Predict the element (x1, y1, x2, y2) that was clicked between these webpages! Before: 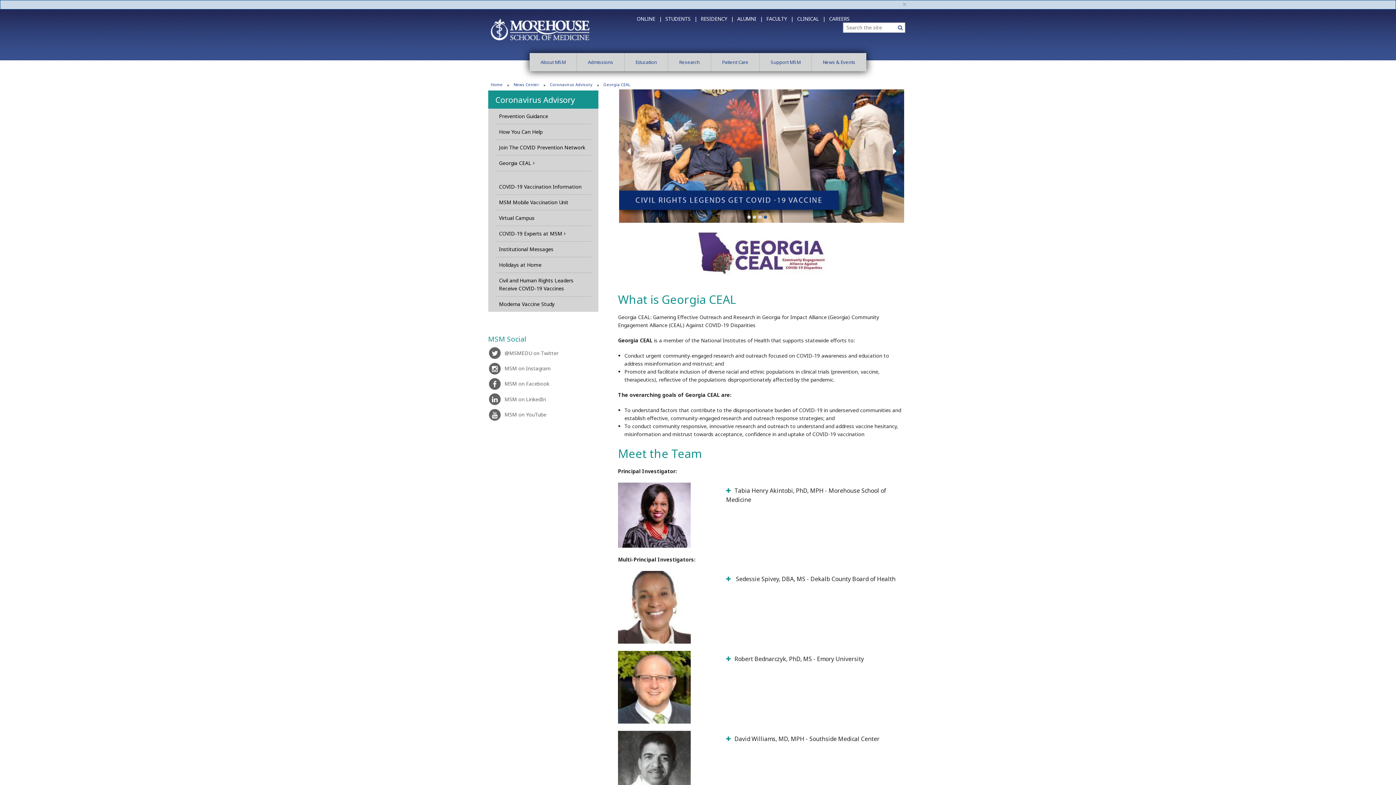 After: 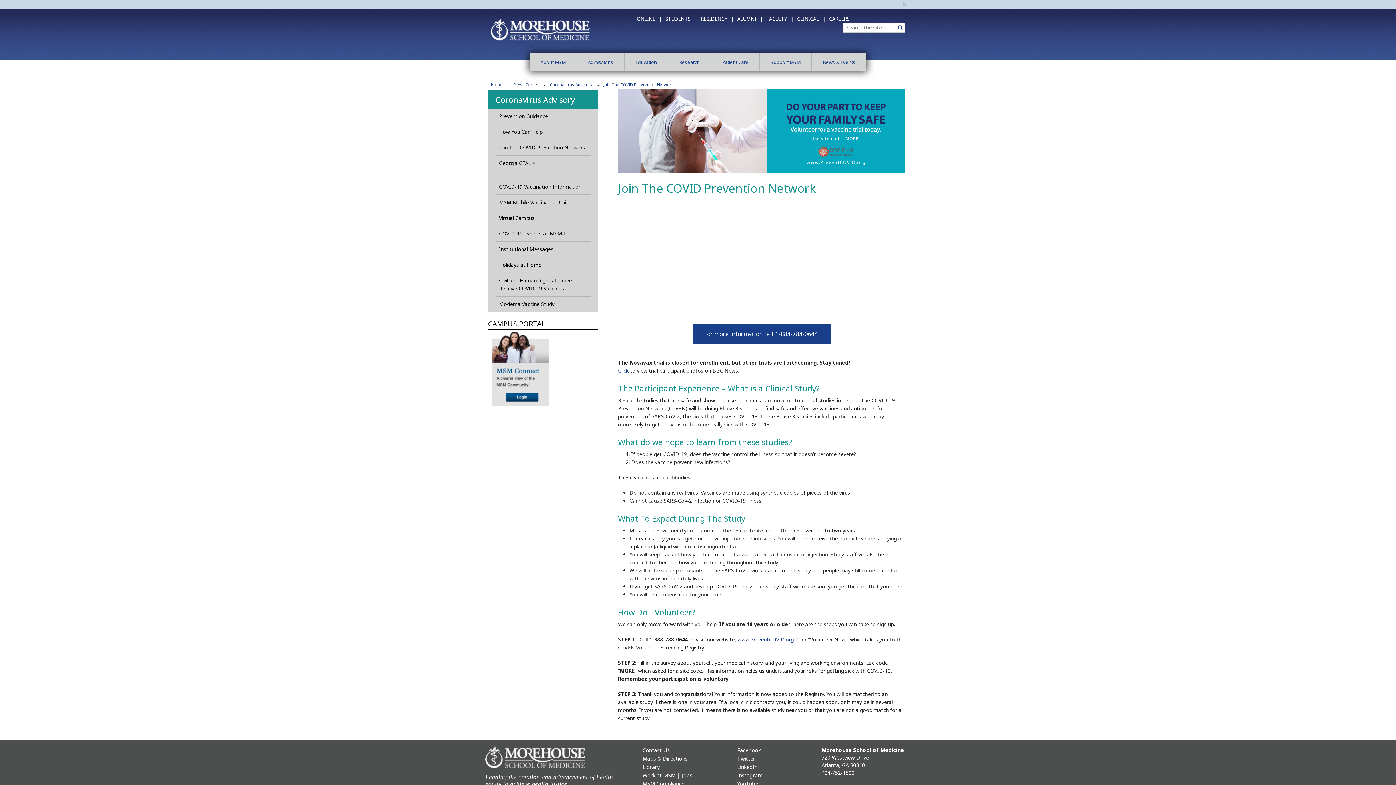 Action: bbox: (495, 140, 591, 155) label: Join The COVID Prevention Network